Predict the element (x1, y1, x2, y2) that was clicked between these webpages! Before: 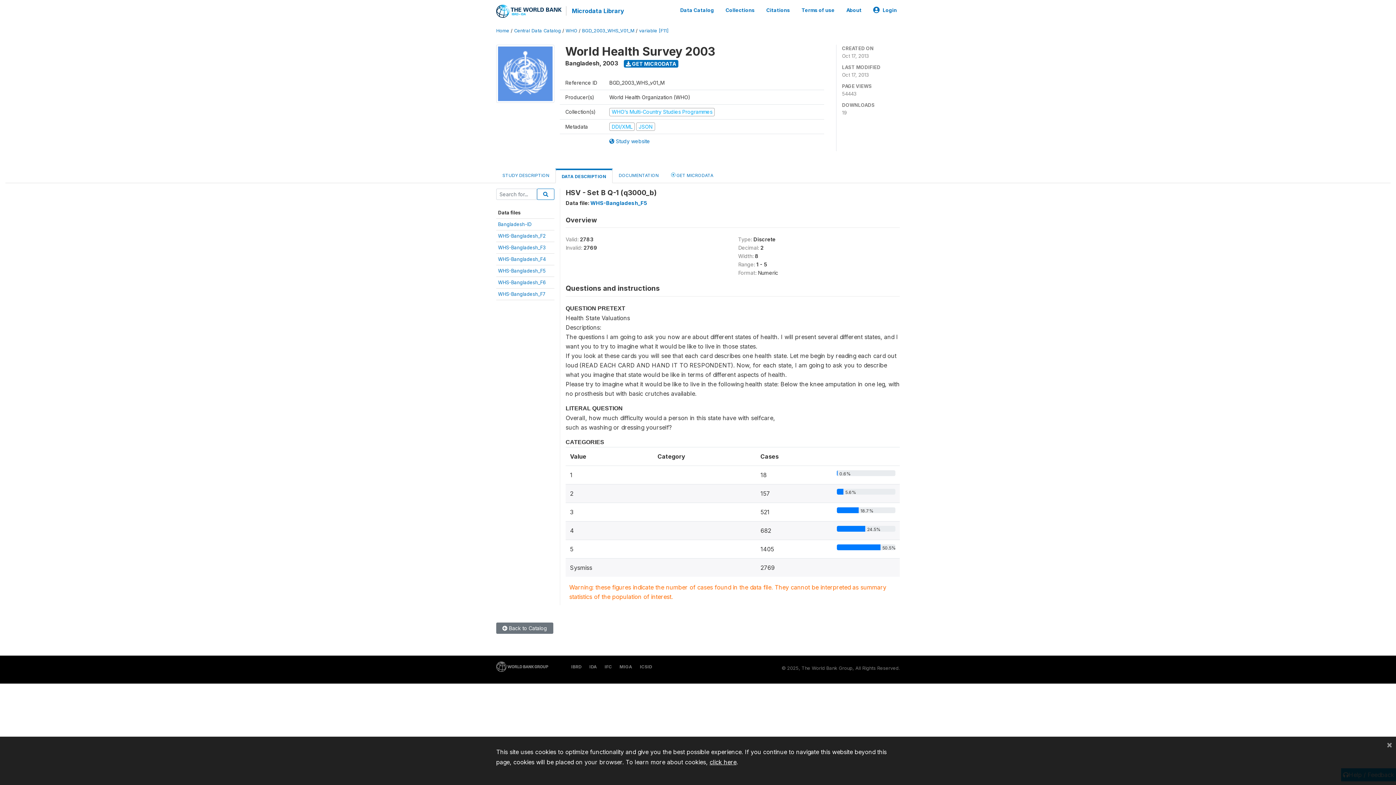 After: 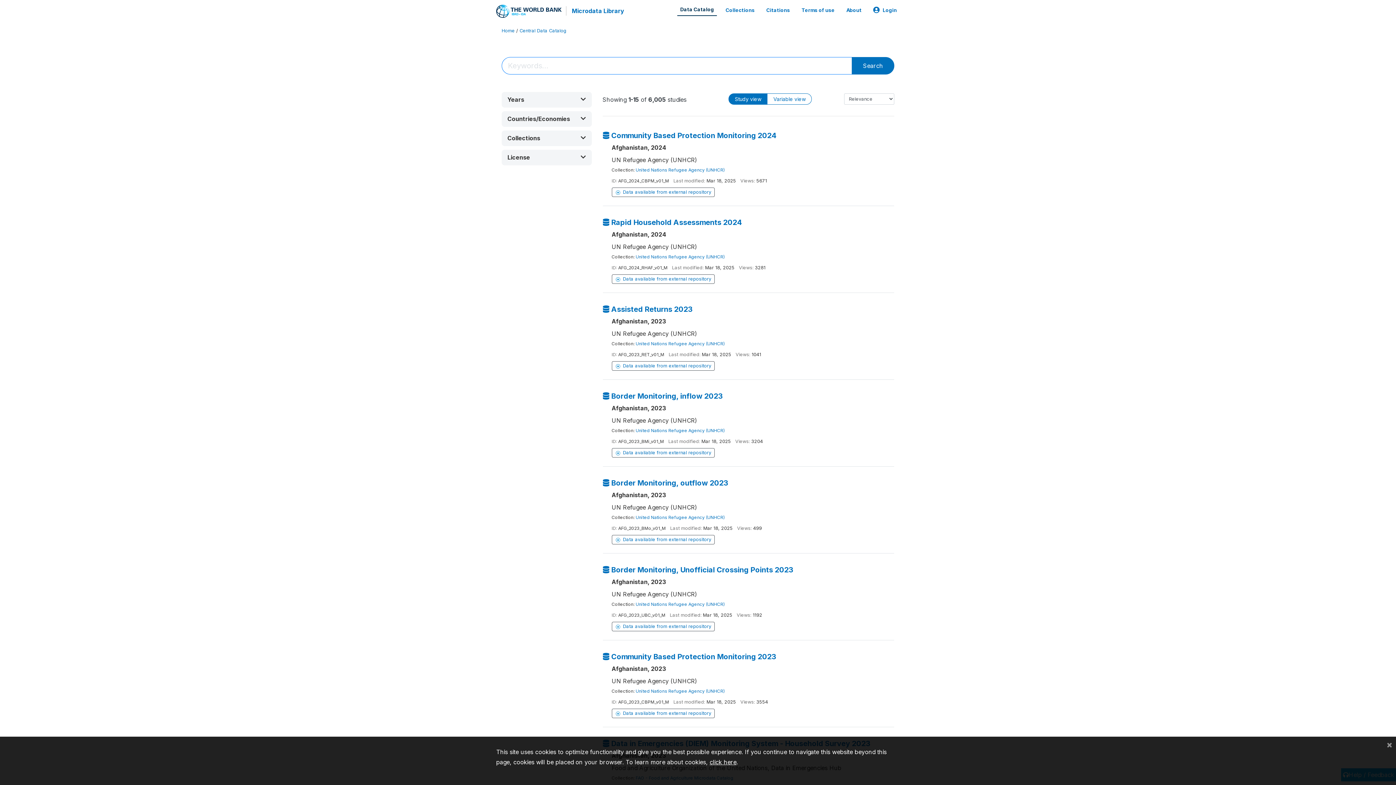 Action: label:  Back to Catalog bbox: (496, 622, 553, 634)